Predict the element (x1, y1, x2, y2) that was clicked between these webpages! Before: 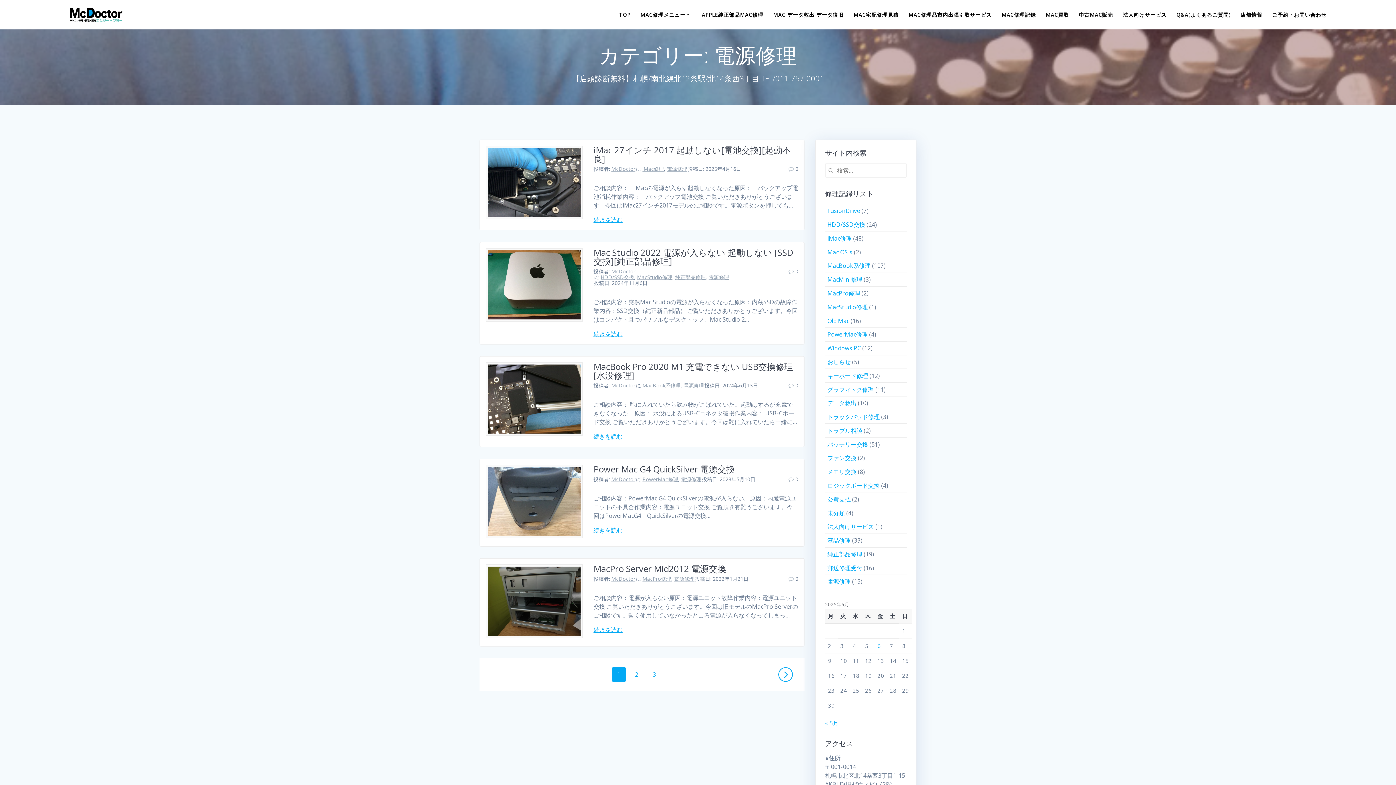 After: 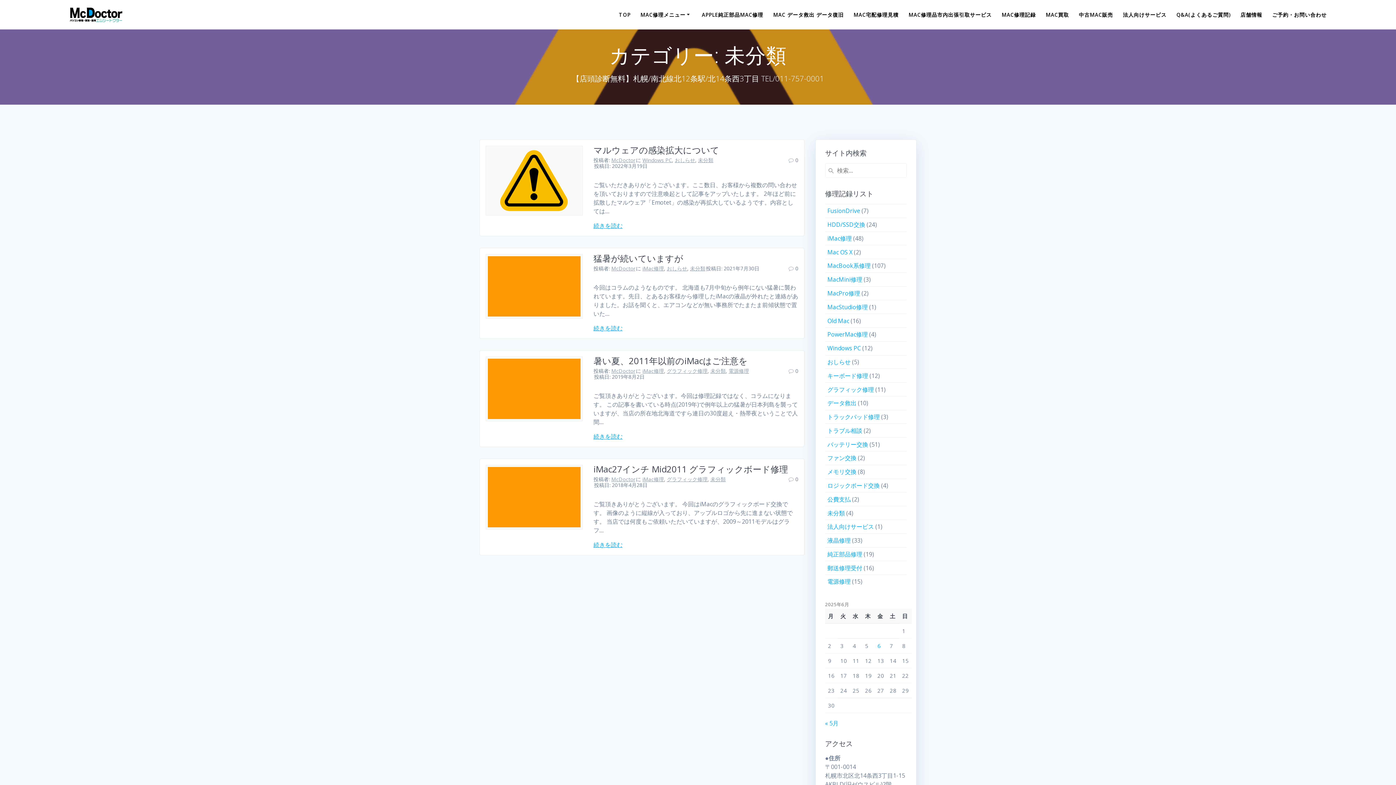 Action: bbox: (827, 509, 845, 517) label: 未分類